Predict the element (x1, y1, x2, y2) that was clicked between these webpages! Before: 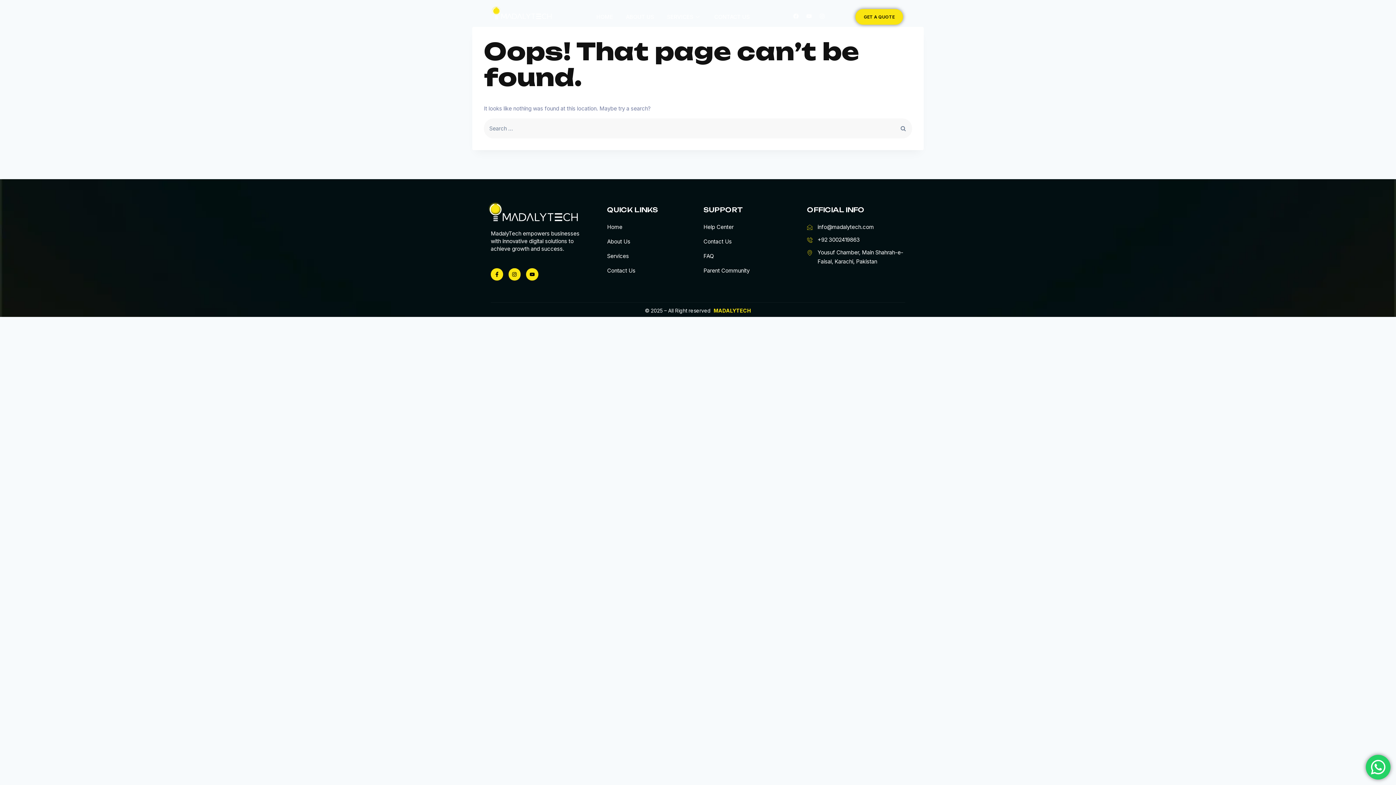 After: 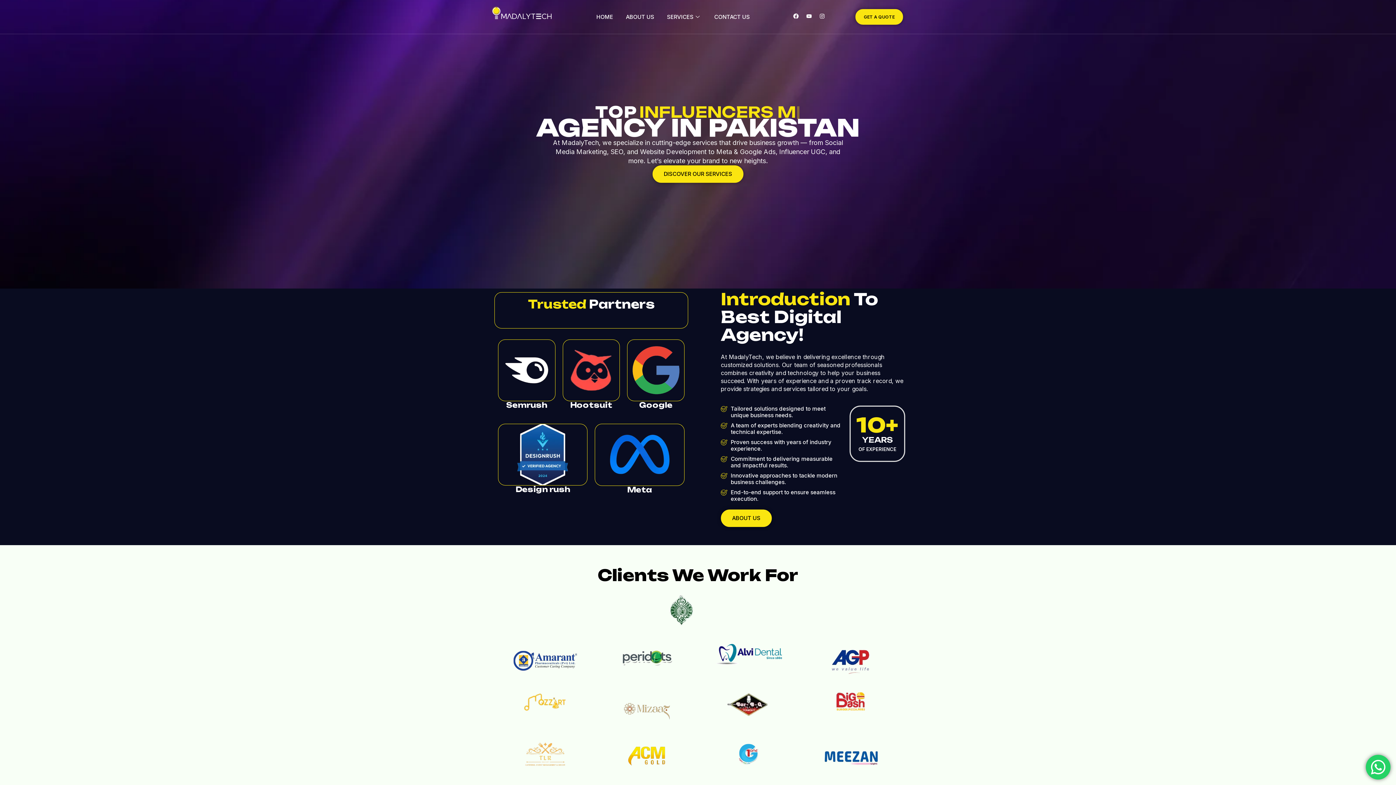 Action: bbox: (487, 200, 580, 224)